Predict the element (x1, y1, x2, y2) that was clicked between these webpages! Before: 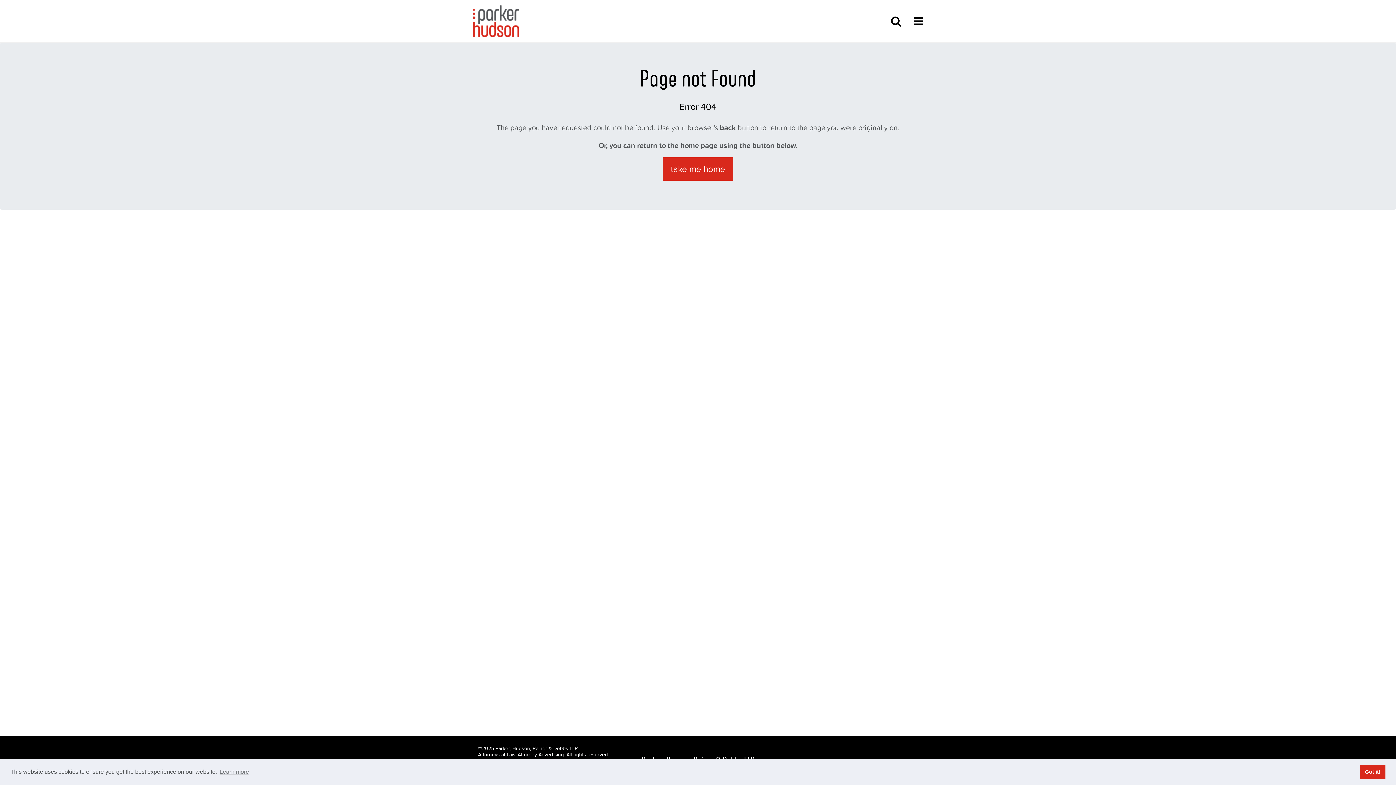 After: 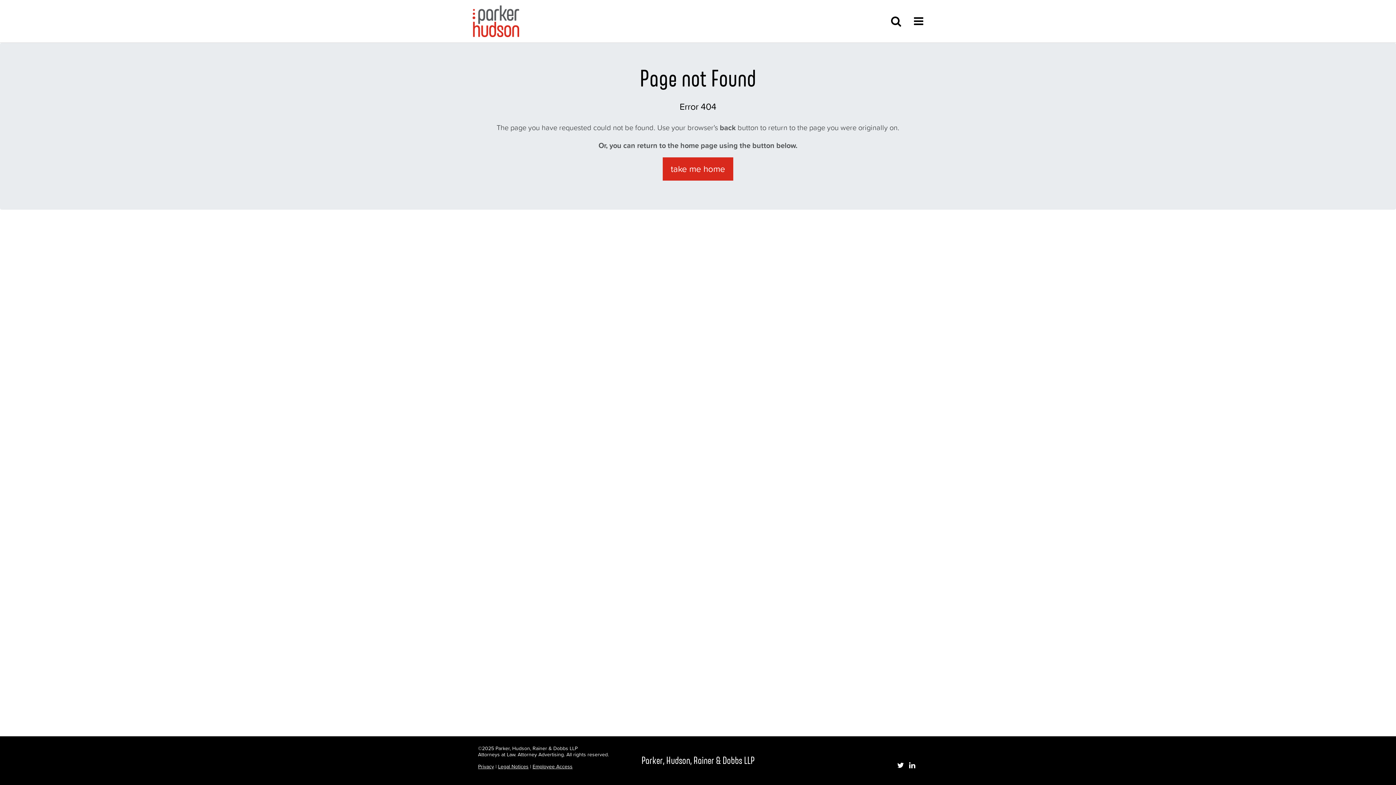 Action: label: dismiss cookie message bbox: (1360, 765, 1385, 779)